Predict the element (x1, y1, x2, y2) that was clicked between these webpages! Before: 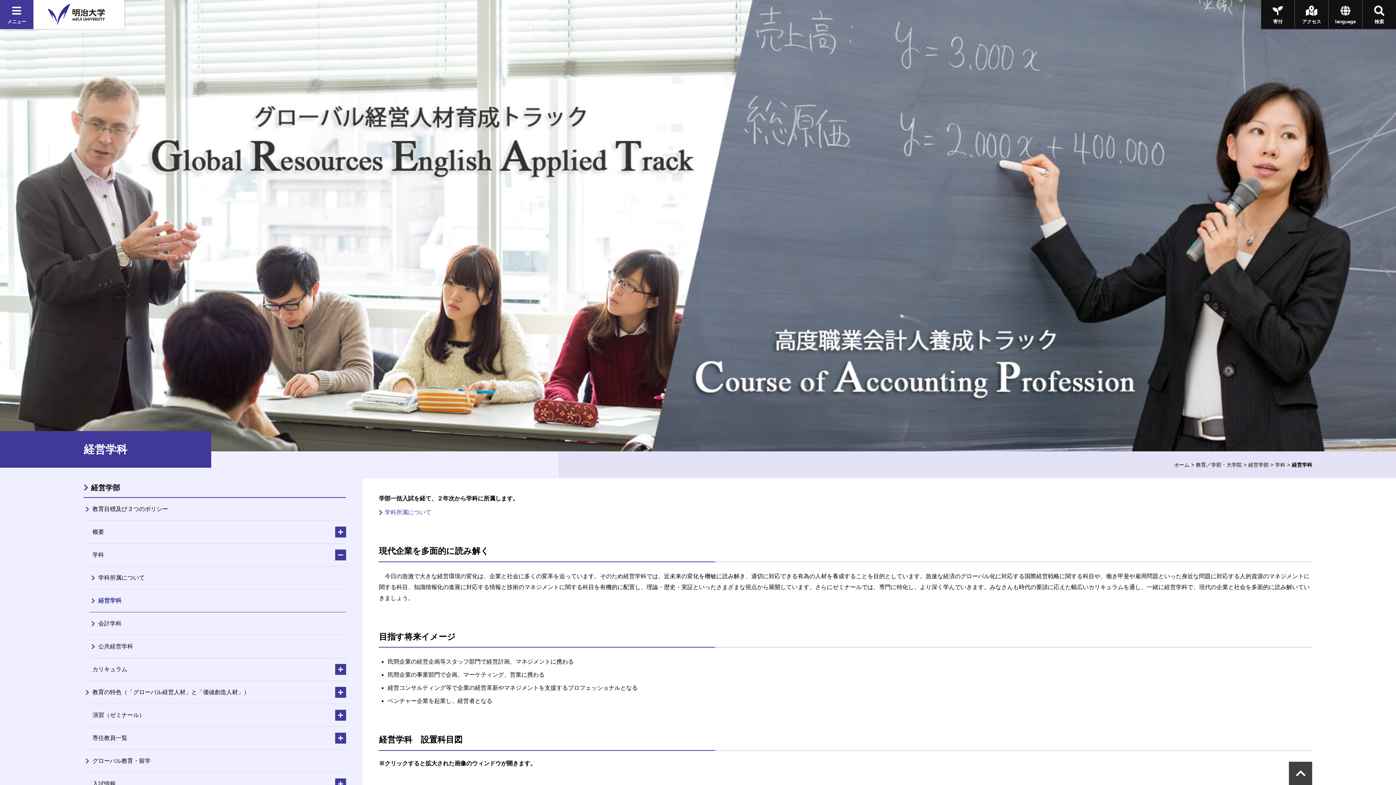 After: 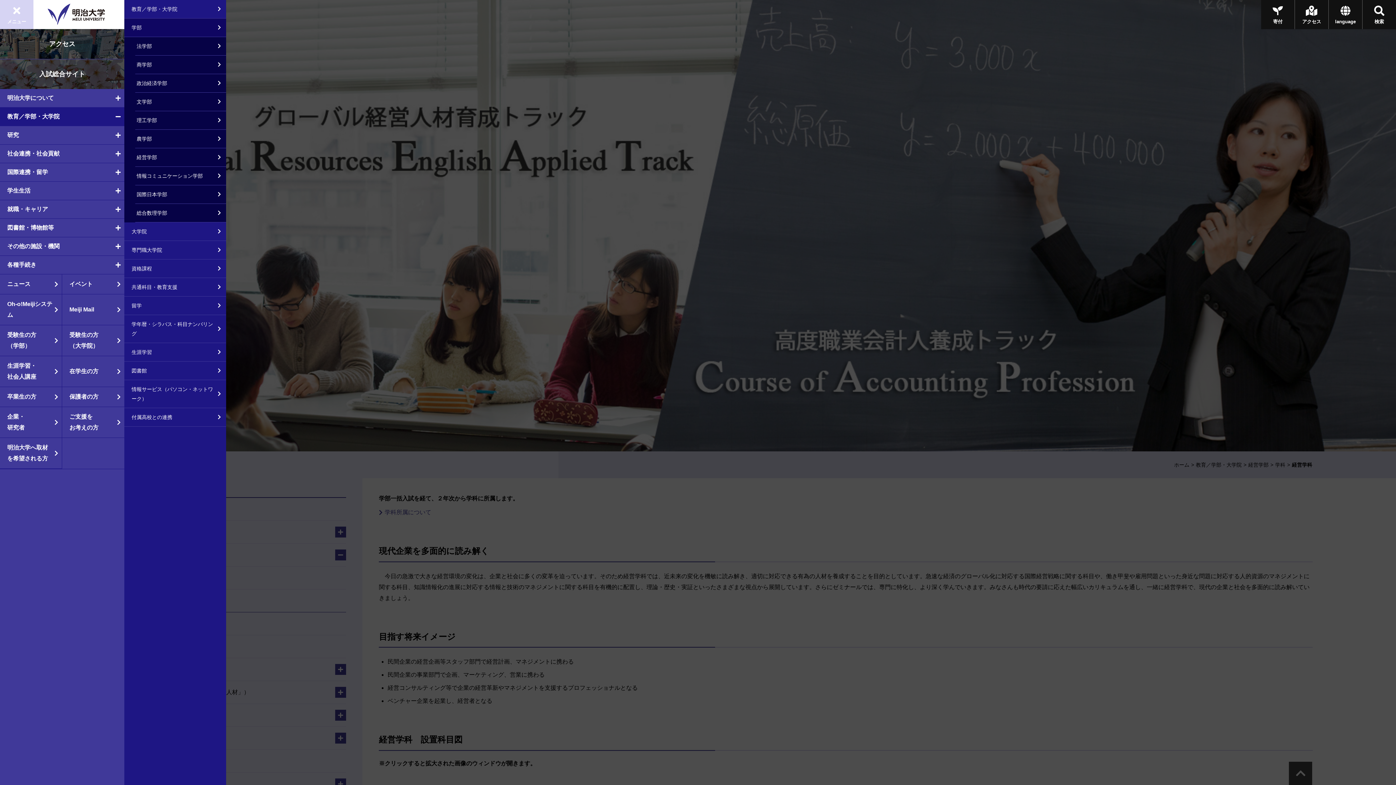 Action: bbox: (0, 0, 33, 29) label: メニュー